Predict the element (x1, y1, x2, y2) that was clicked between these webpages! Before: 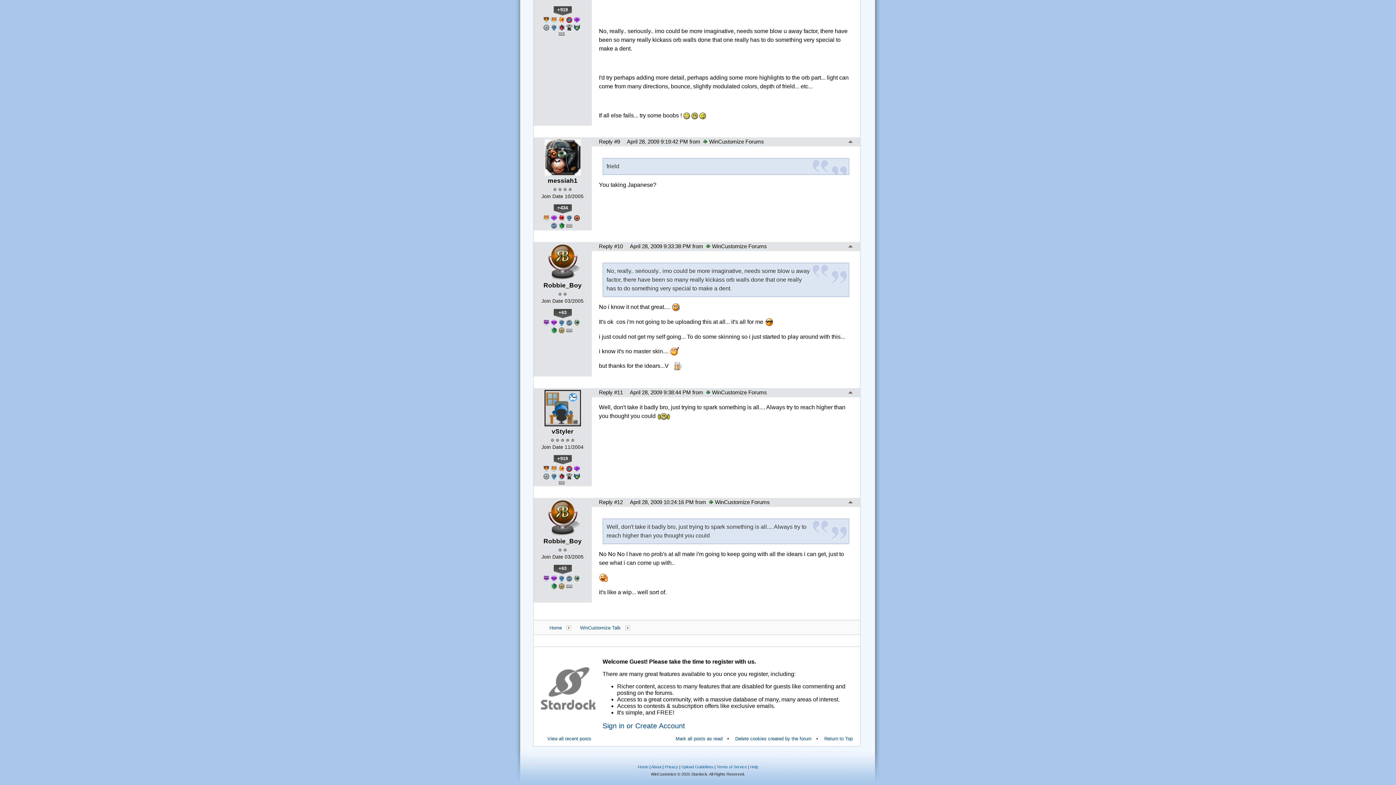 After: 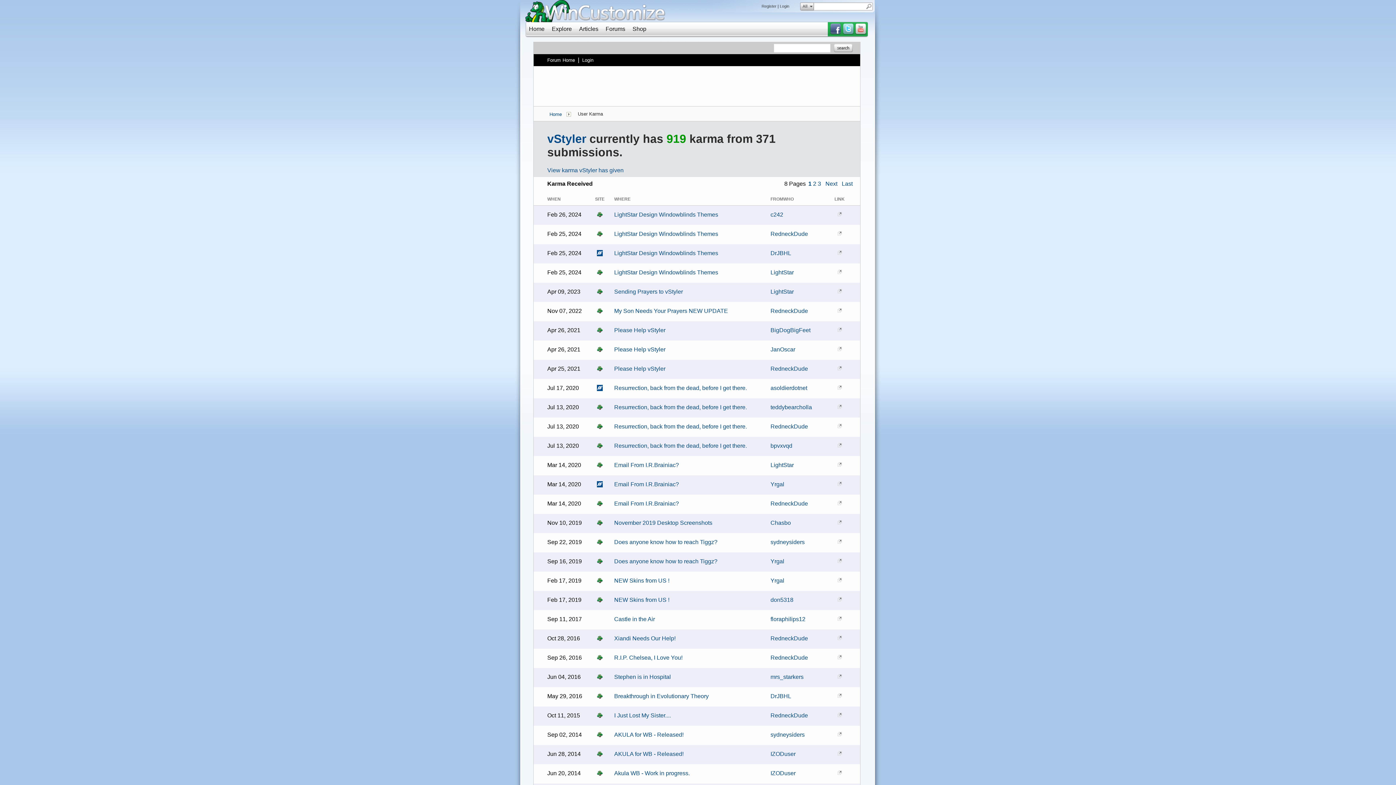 Action: bbox: (553, 6, 571, 15) label: +919